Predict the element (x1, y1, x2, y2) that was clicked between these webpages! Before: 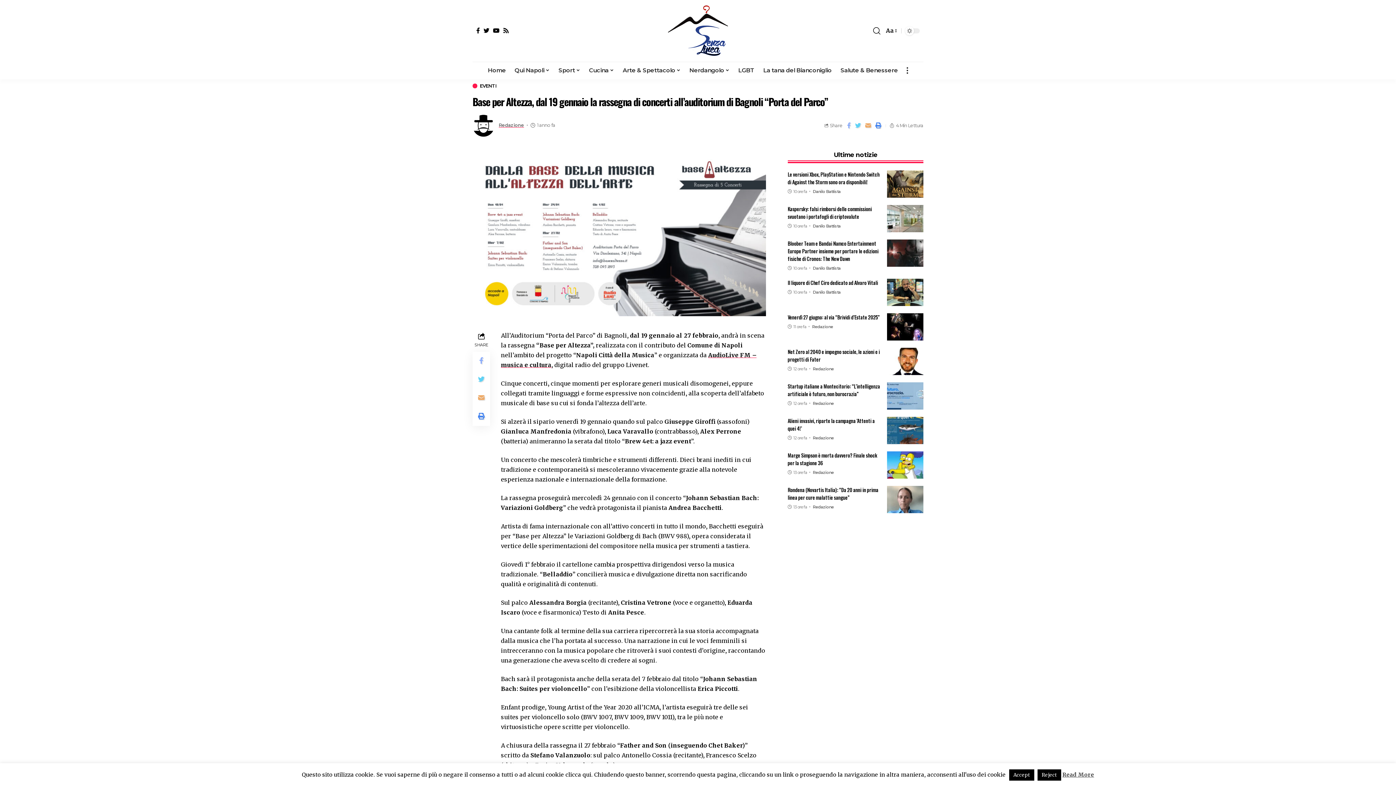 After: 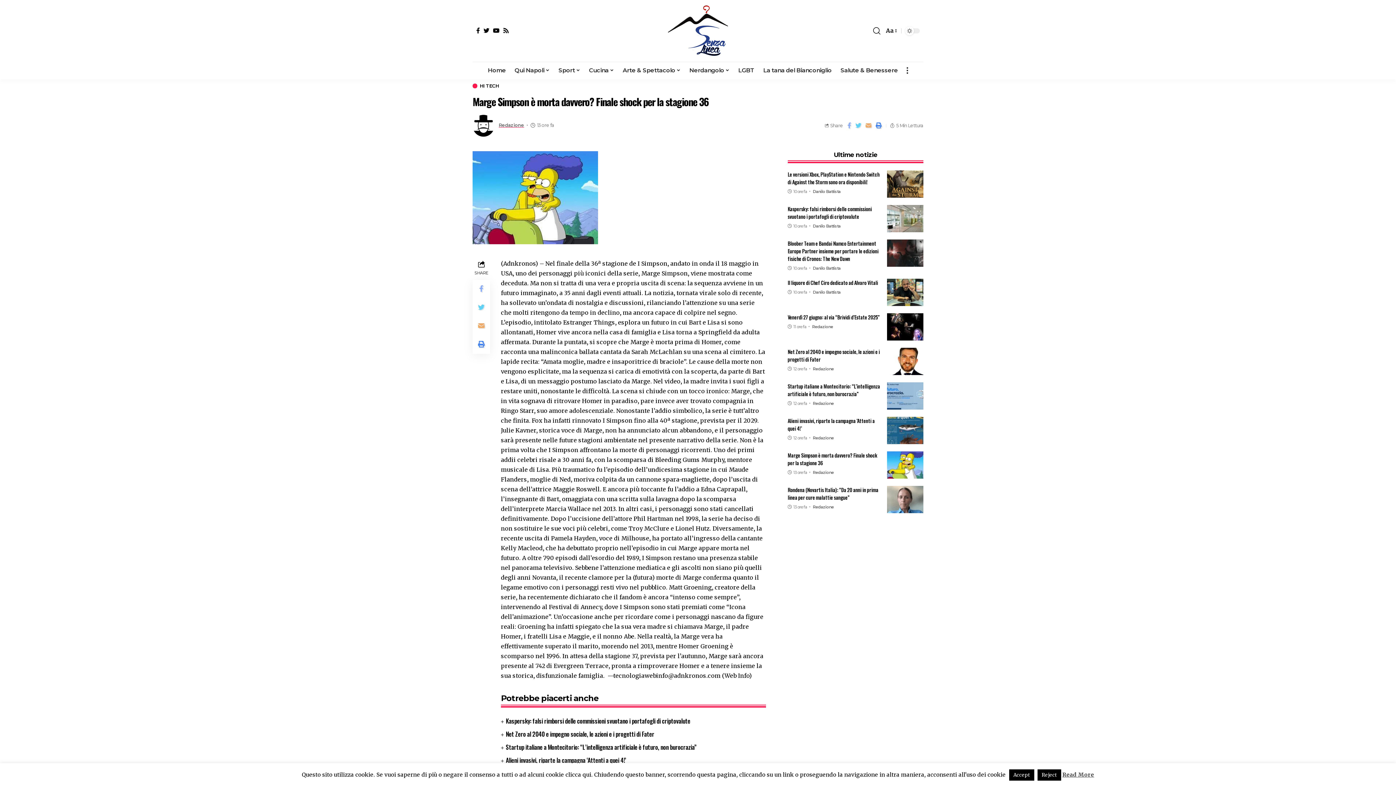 Action: bbox: (887, 451, 923, 478)